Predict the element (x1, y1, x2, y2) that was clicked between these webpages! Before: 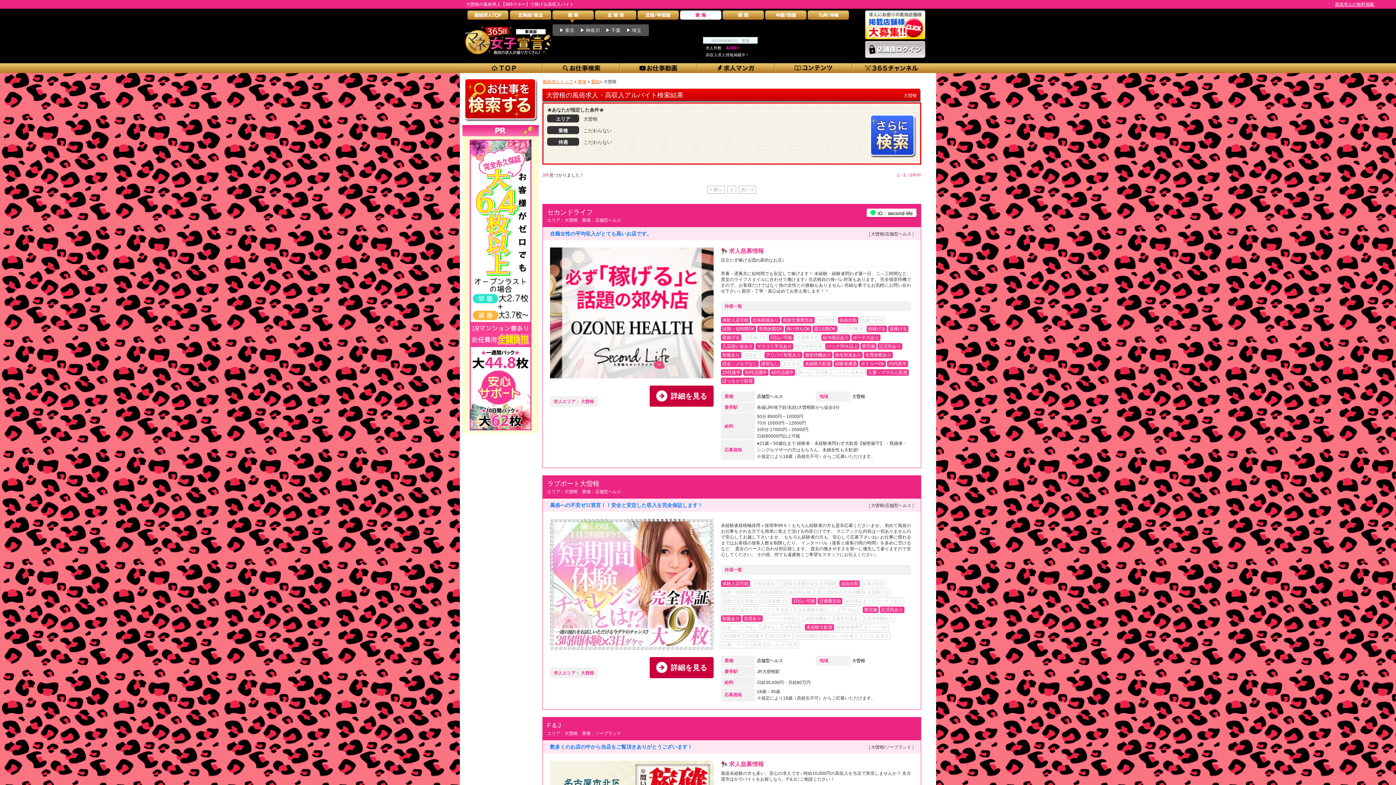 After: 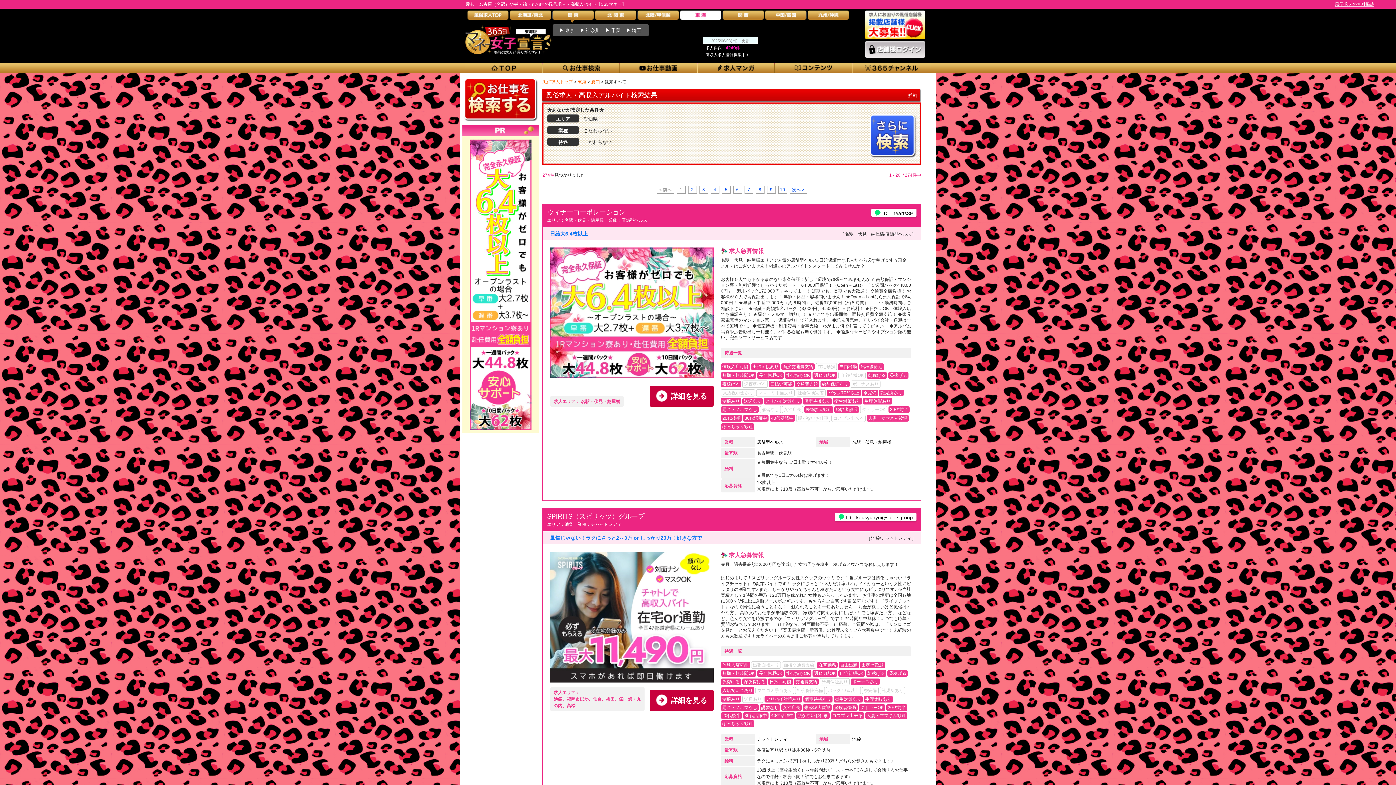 Action: label: 愛知 bbox: (591, 79, 600, 84)